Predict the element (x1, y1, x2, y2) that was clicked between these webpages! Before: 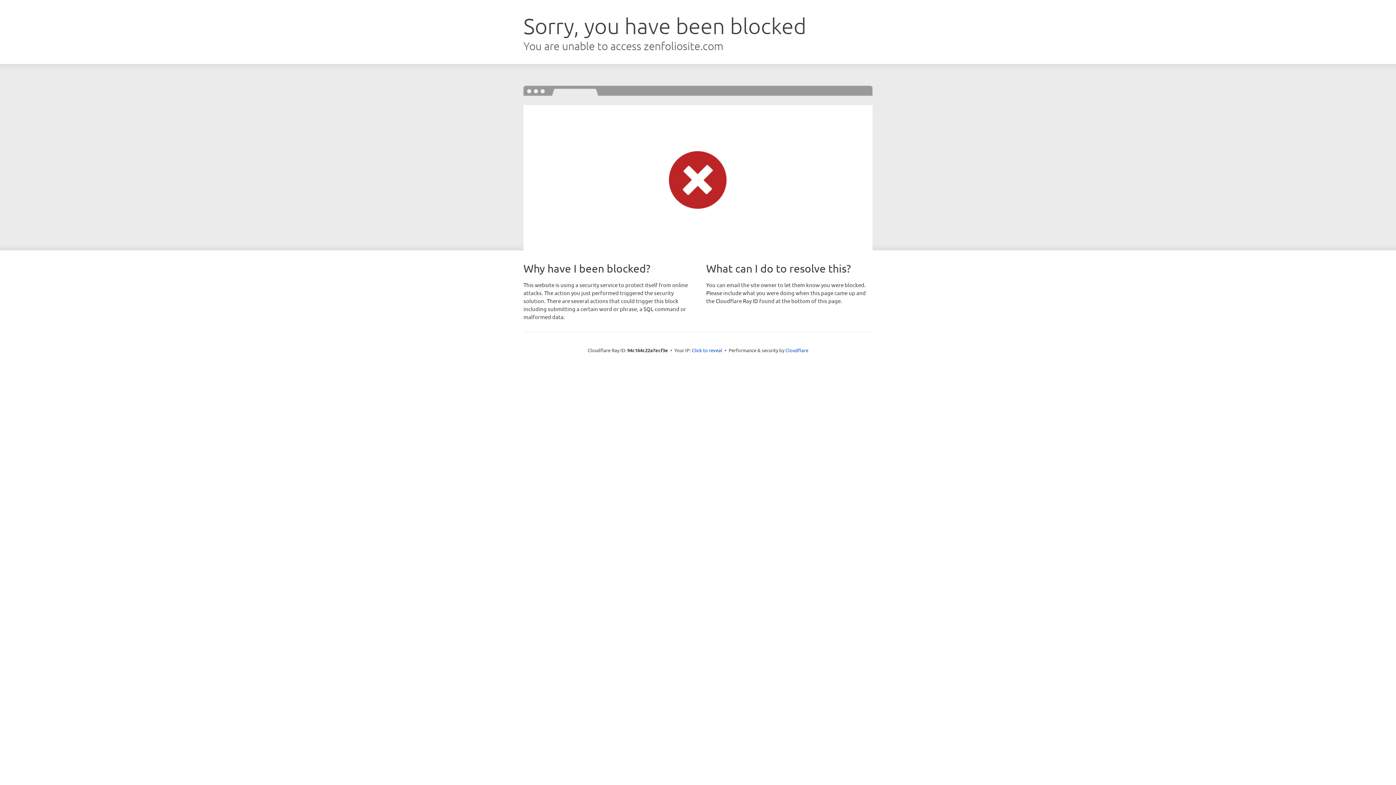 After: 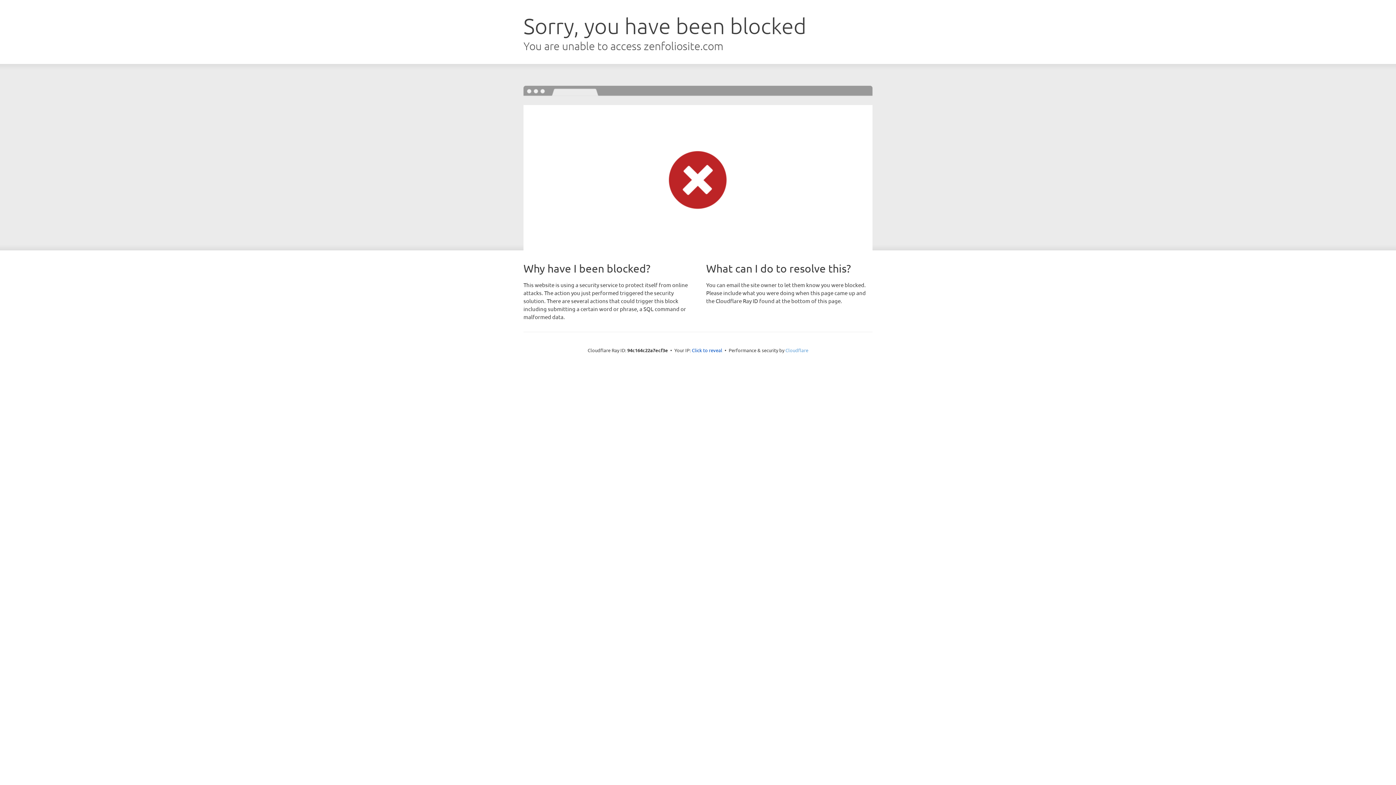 Action: bbox: (785, 347, 808, 353) label: Cloudflare